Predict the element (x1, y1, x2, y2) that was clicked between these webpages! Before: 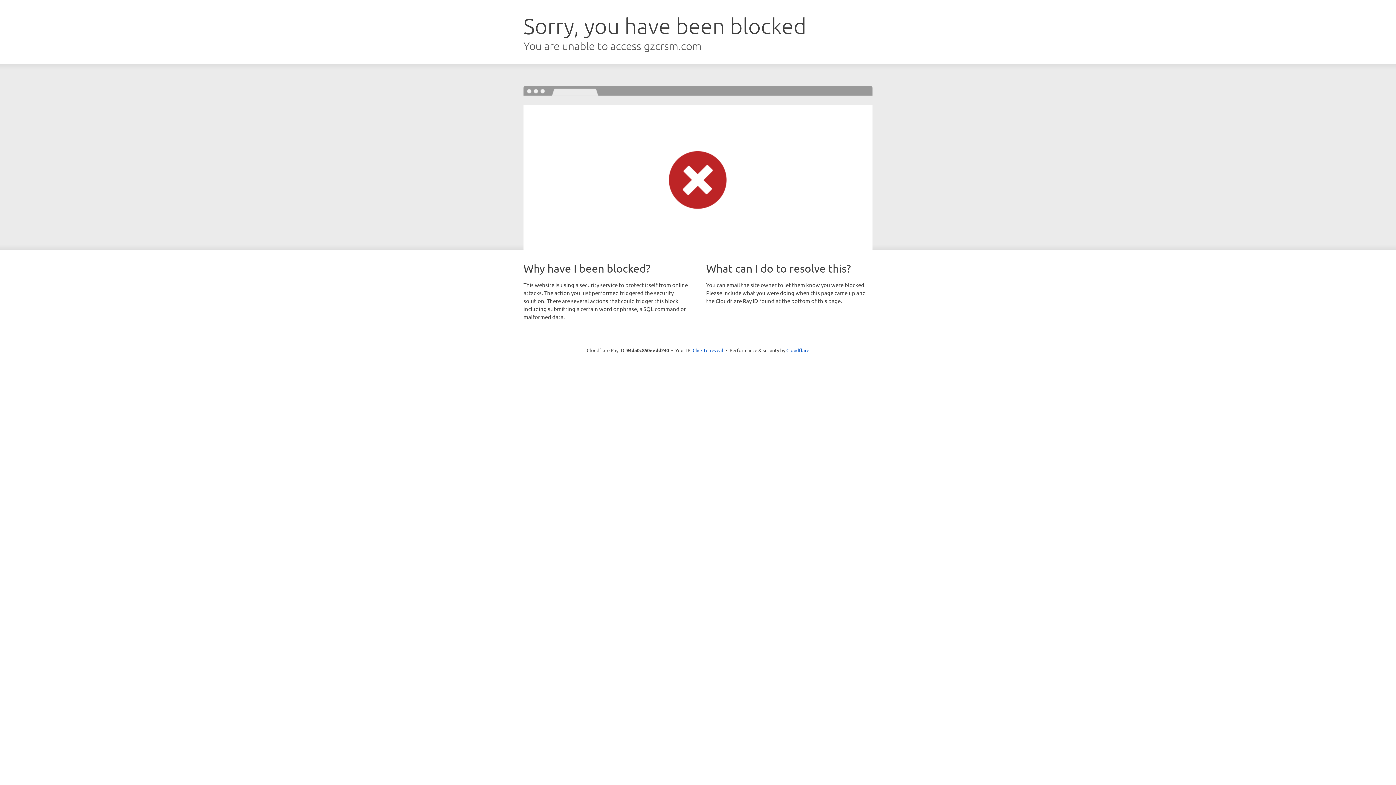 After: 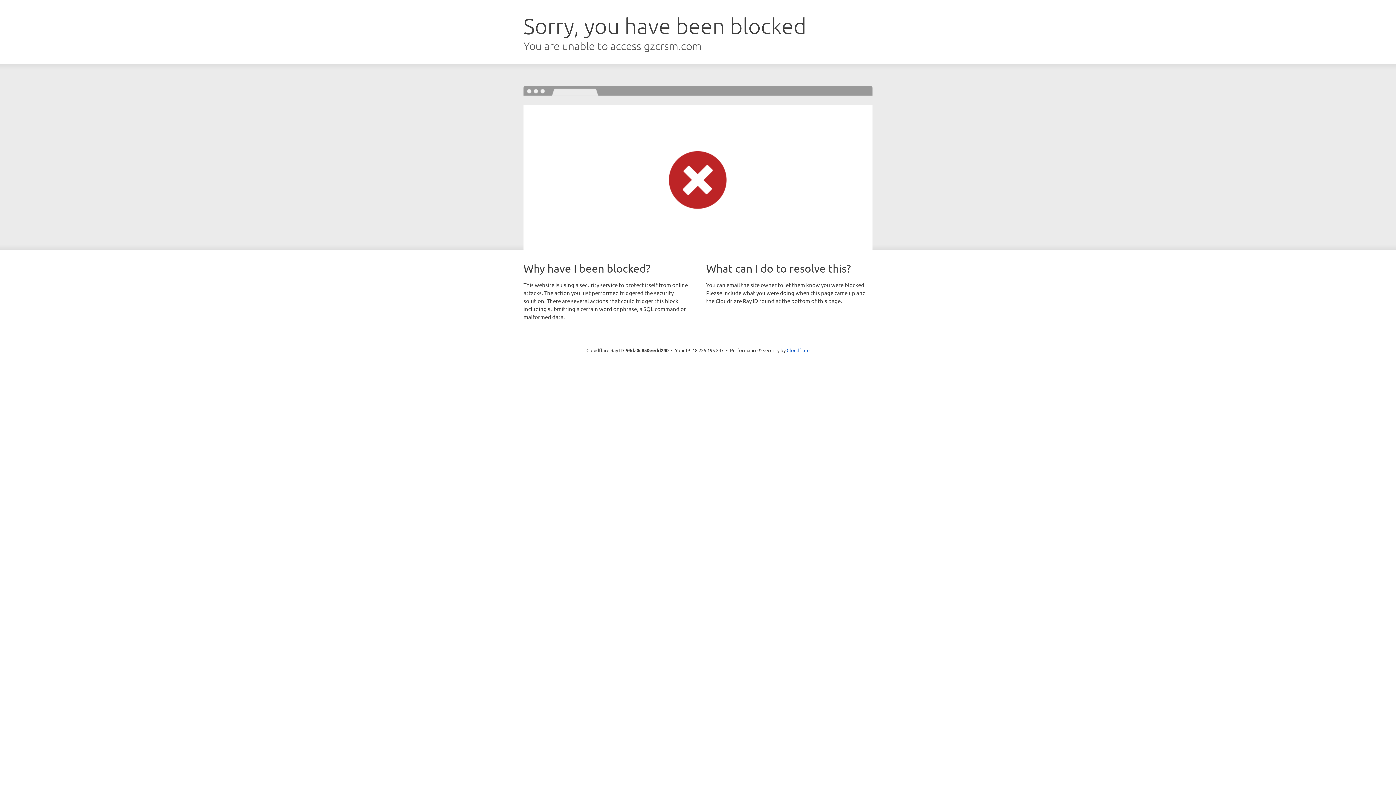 Action: bbox: (692, 346, 723, 353) label: Click to reveal